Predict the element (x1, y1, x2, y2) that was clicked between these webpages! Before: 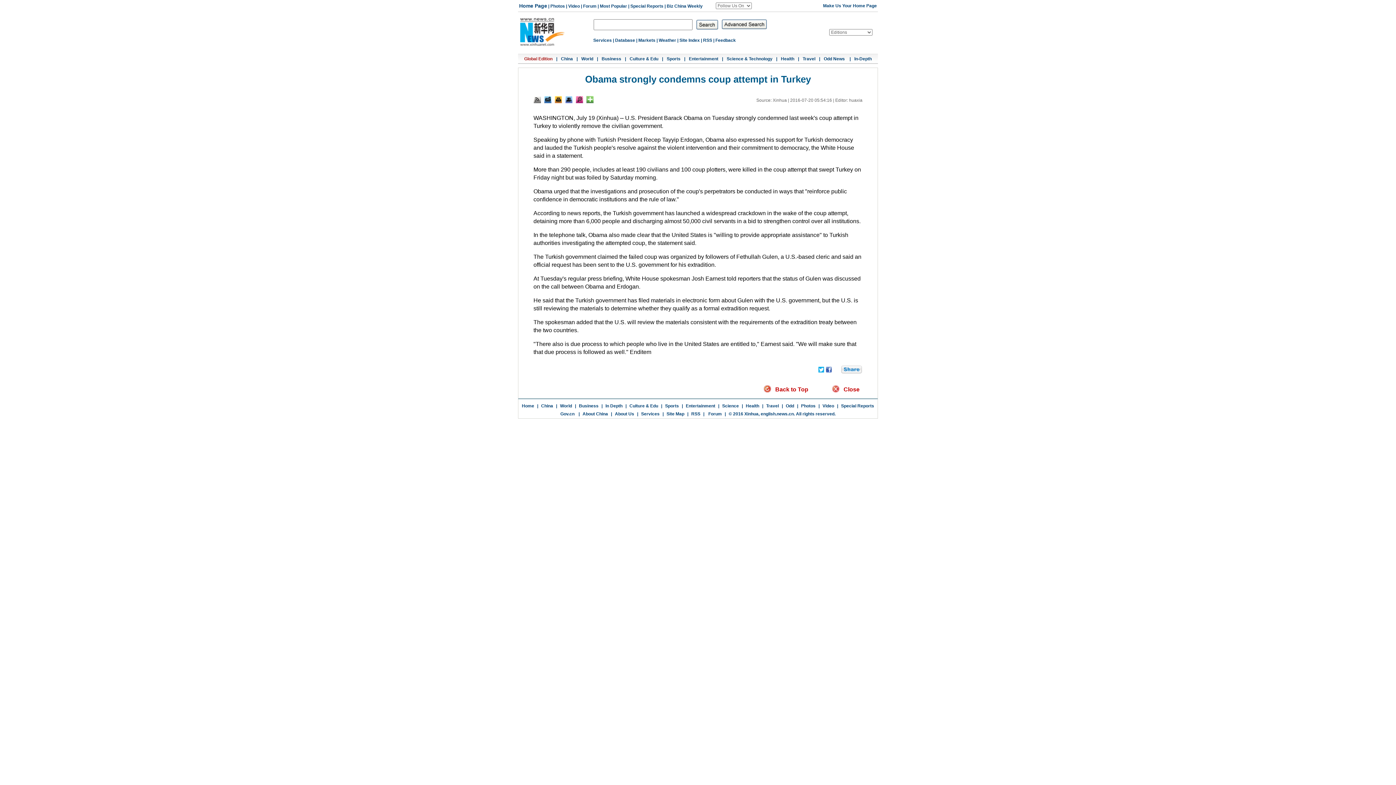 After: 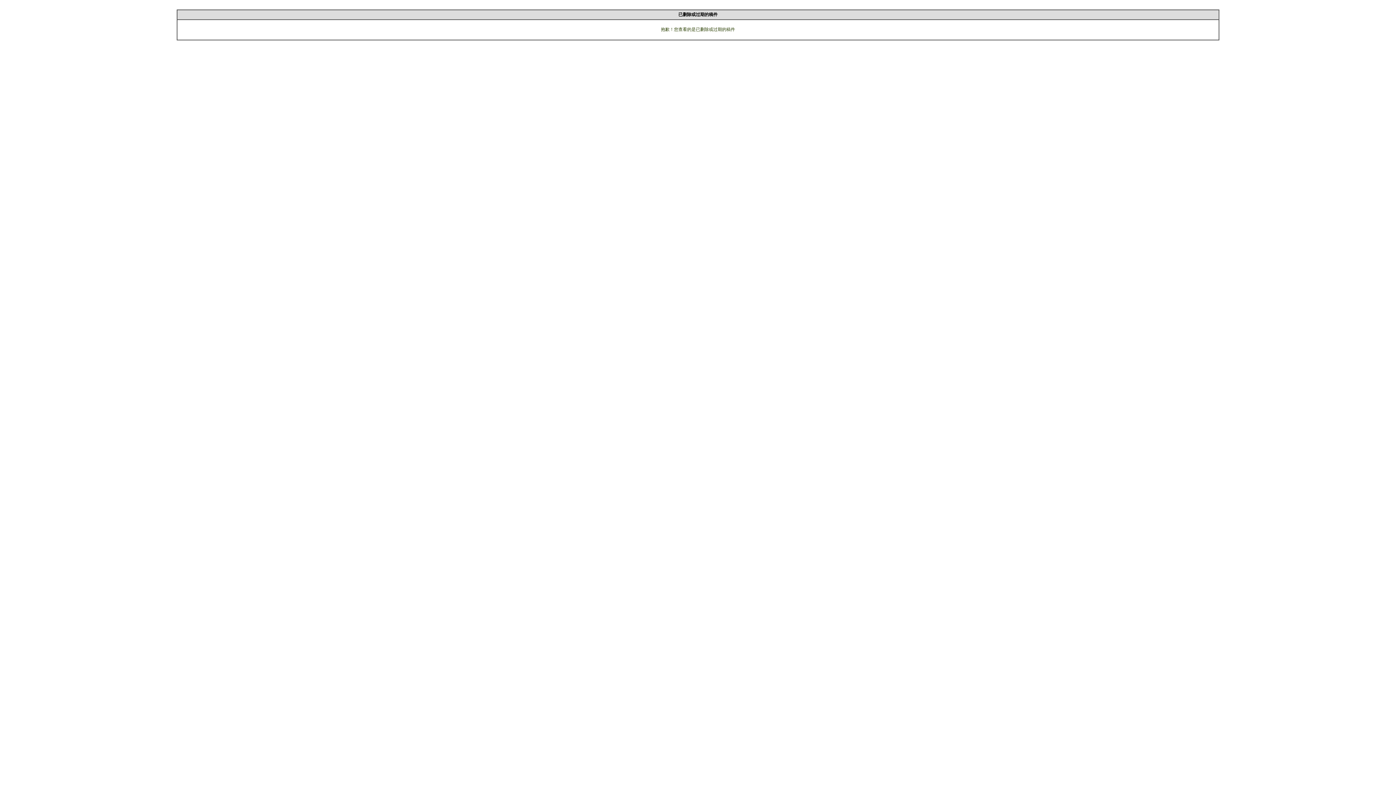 Action: label: Travel bbox: (802, 56, 815, 61)